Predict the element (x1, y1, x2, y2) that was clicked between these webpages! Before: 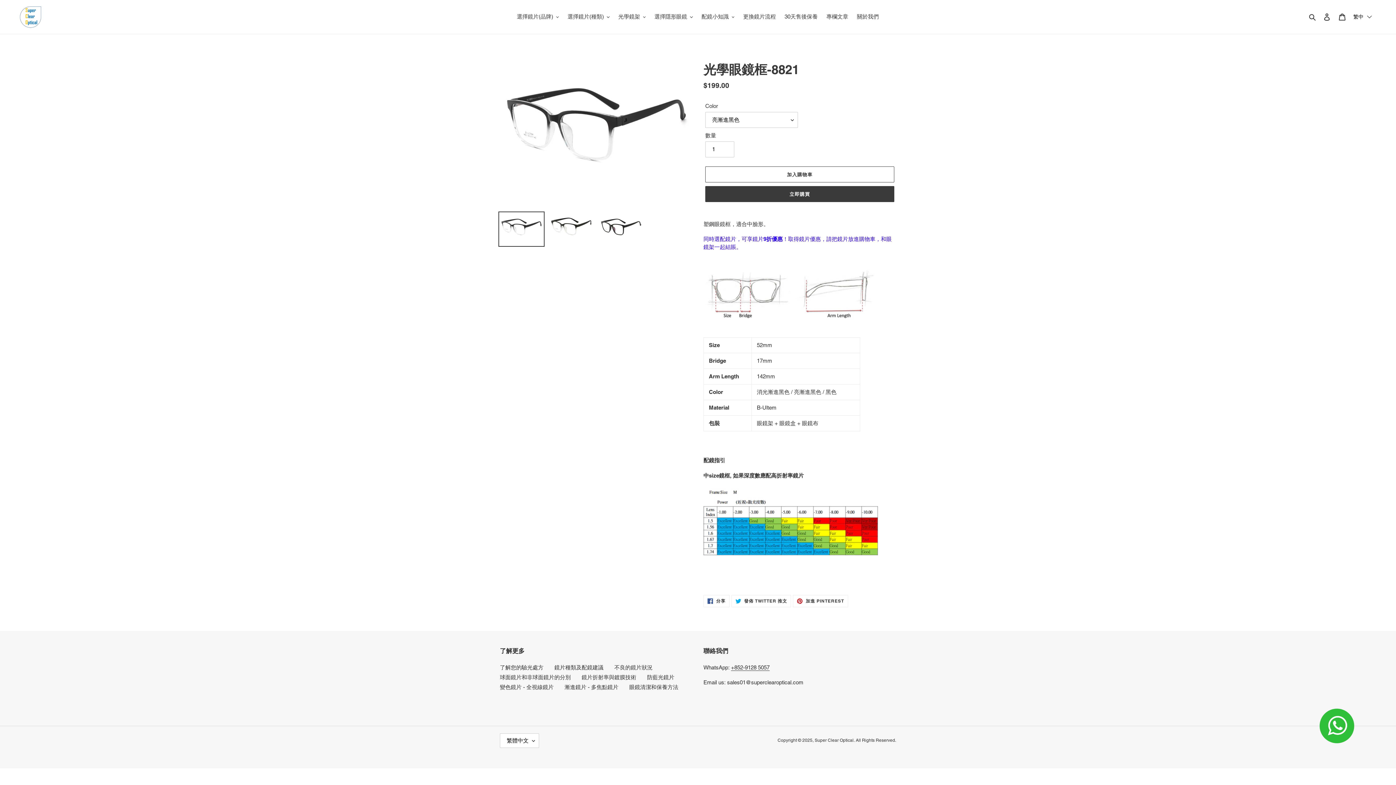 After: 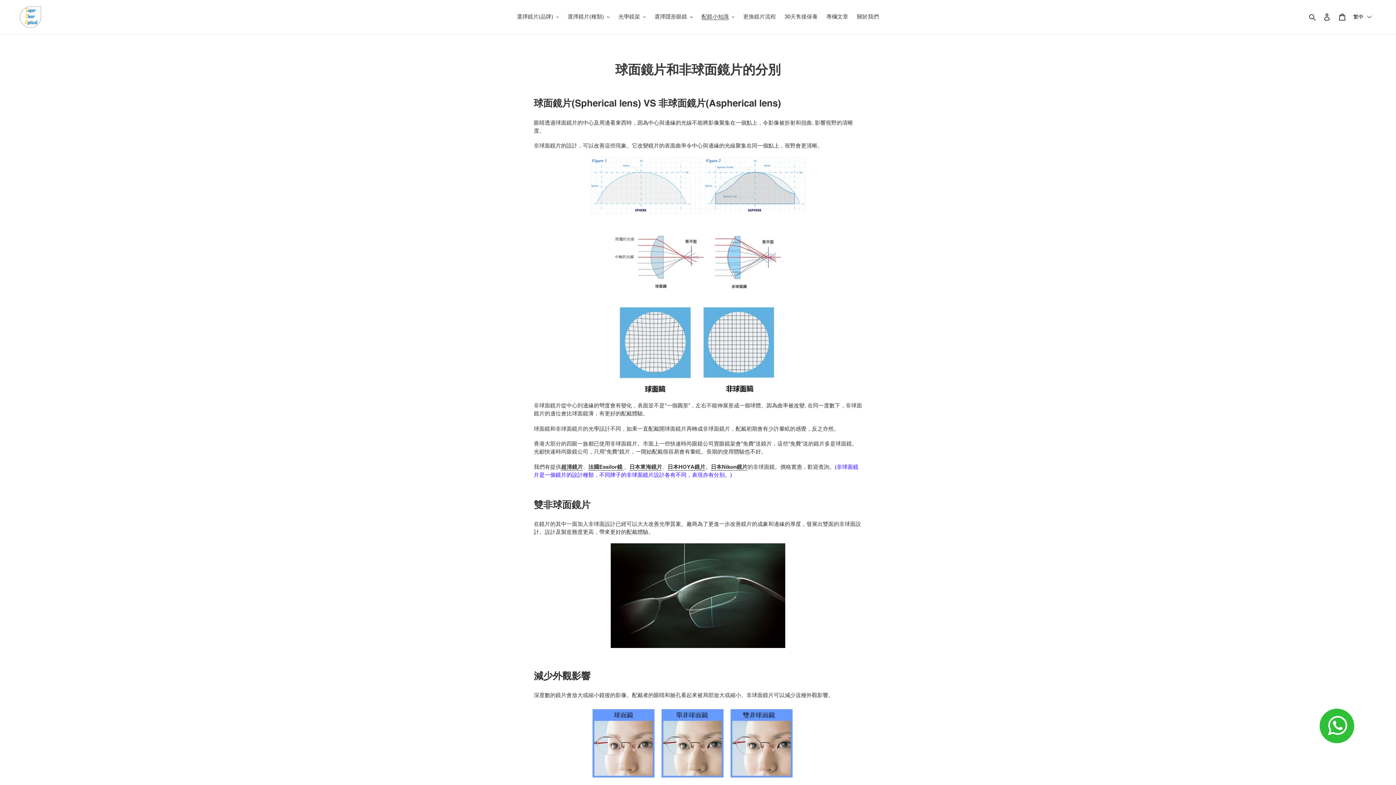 Action: label: 球面鏡片和非球面鏡片的分別 bbox: (500, 674, 570, 680)